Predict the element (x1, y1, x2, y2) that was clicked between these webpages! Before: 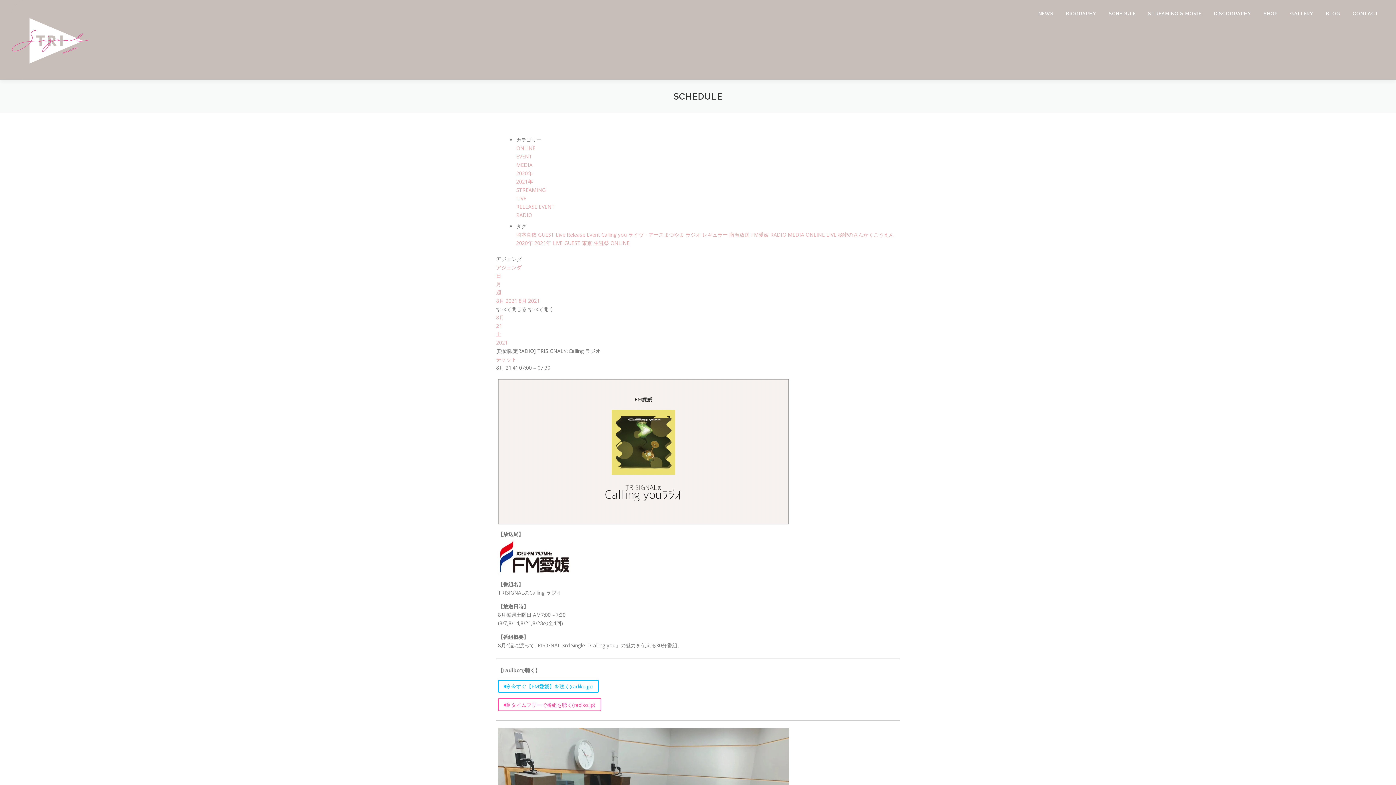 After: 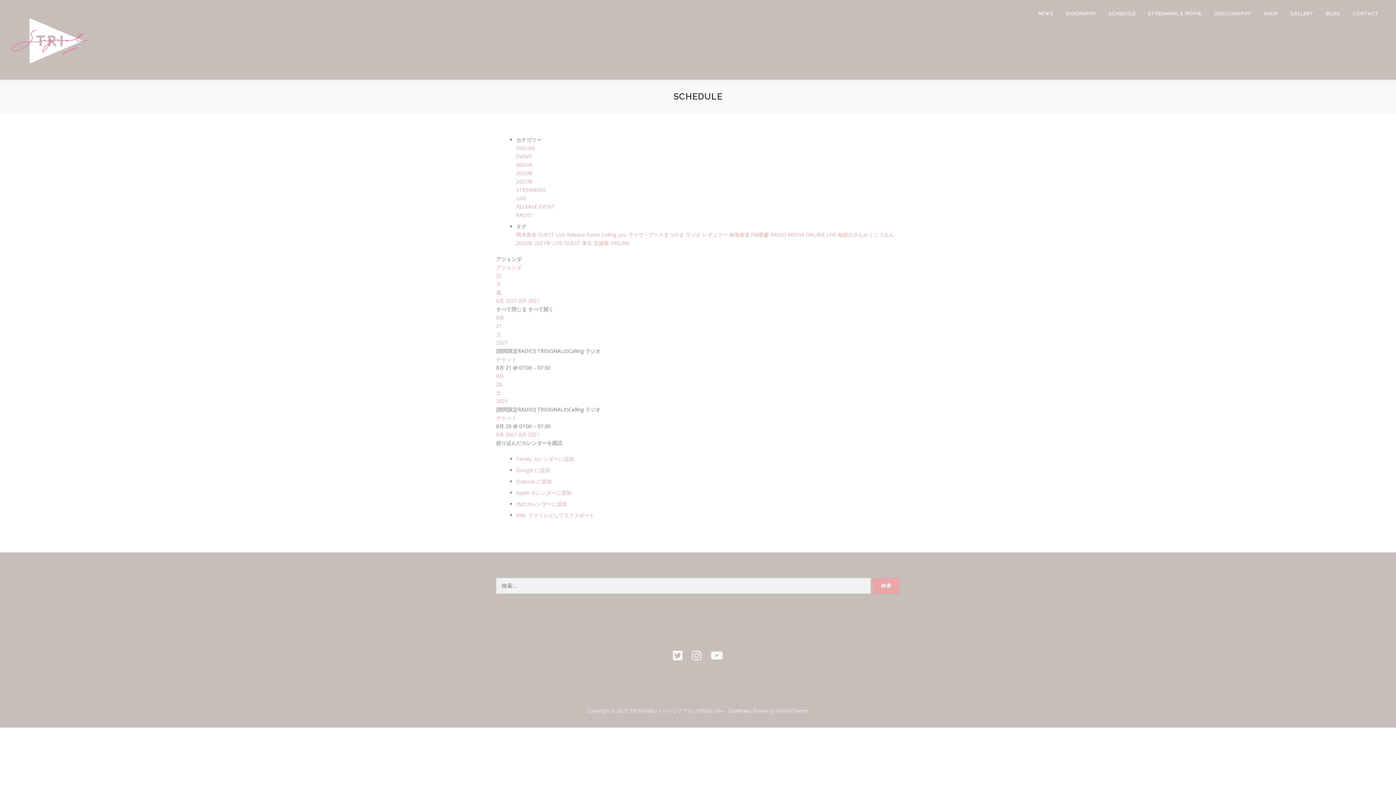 Action: bbox: (528, 305, 553, 312) label: すべて開く